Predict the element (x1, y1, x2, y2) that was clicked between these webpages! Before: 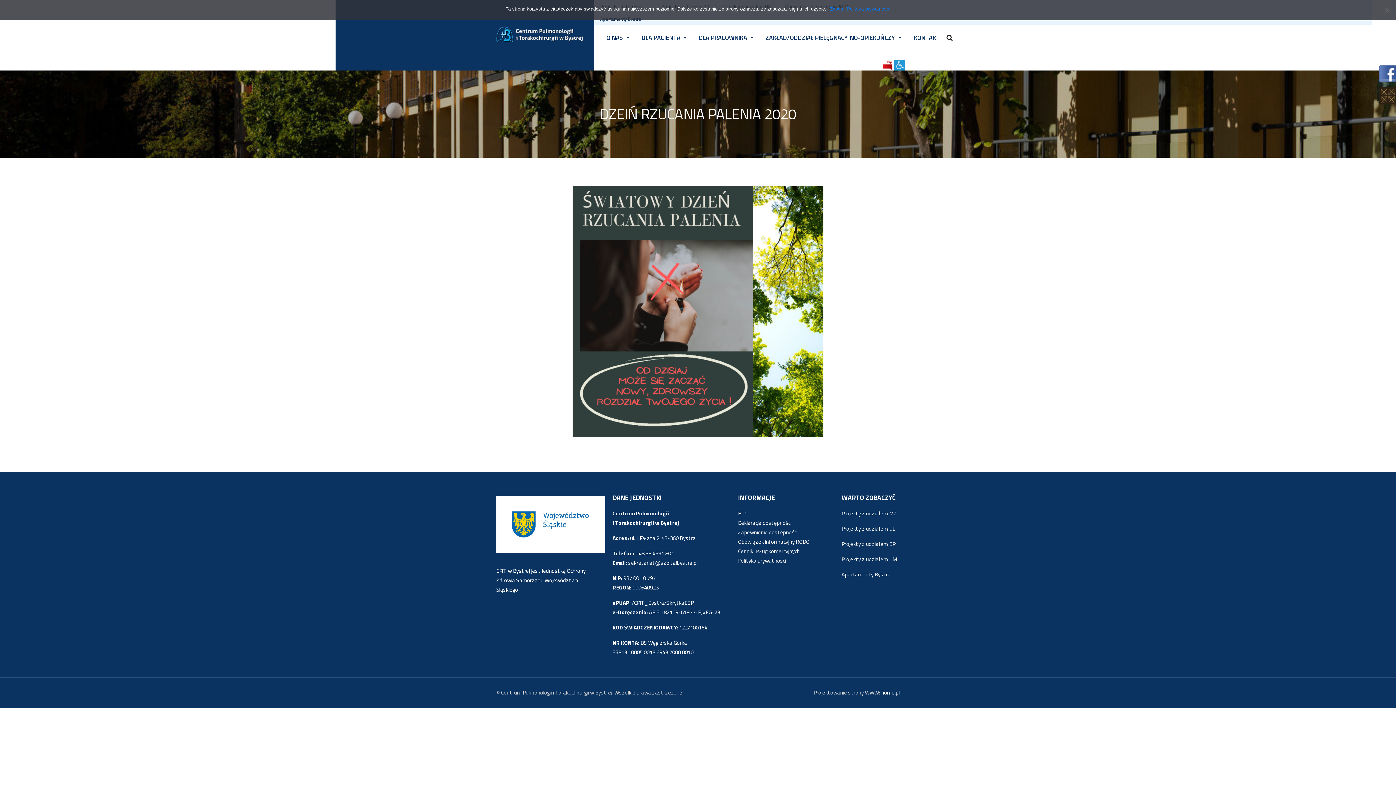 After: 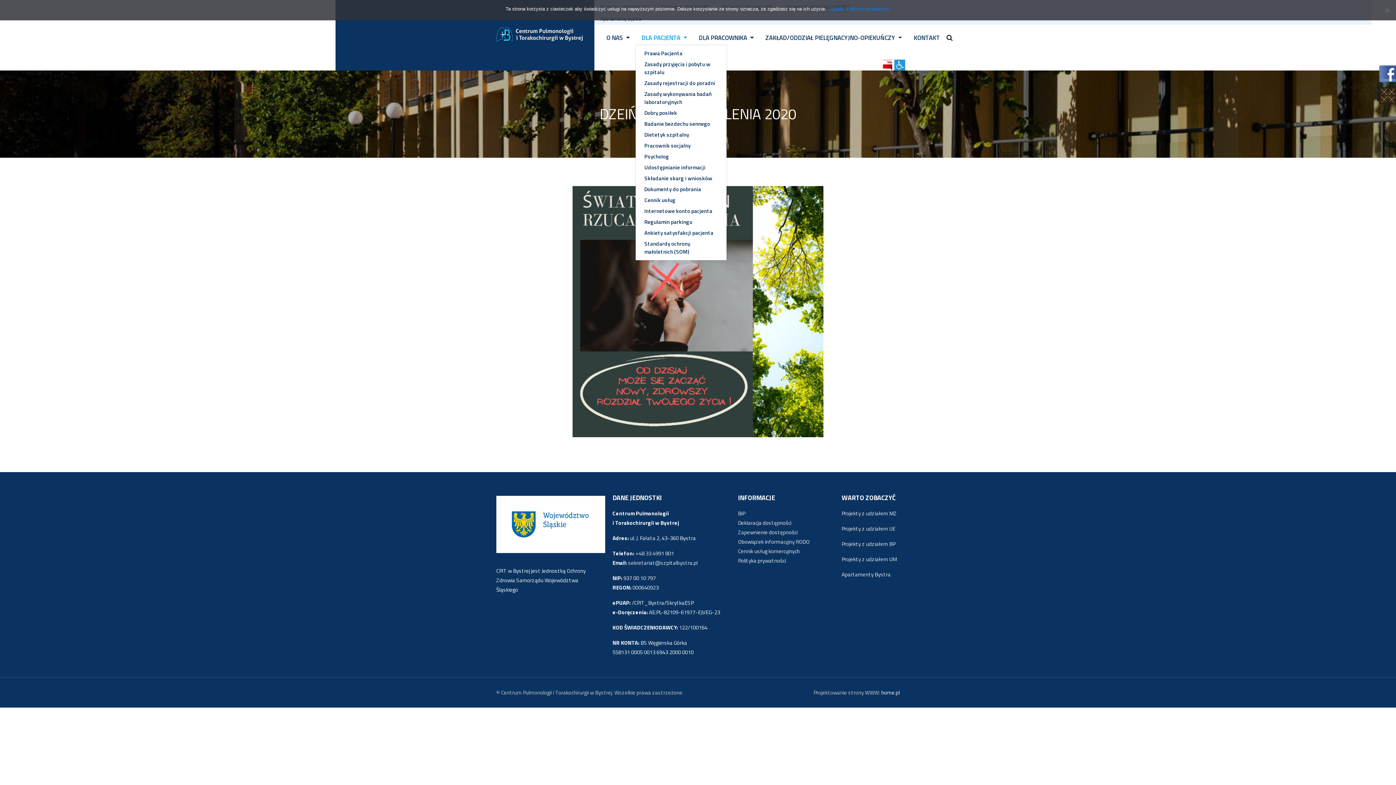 Action: bbox: (635, 30, 692, 45) label: DLA PACJENTA 